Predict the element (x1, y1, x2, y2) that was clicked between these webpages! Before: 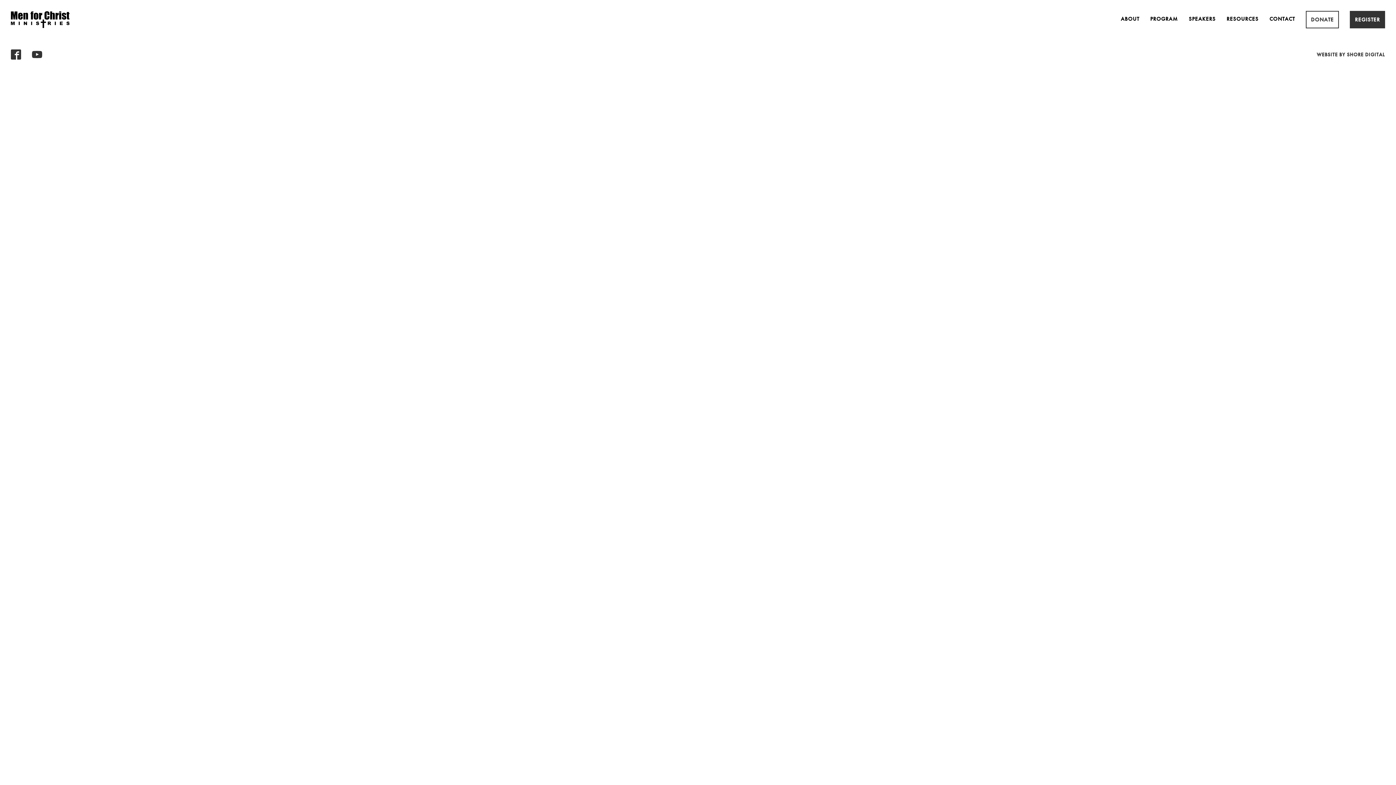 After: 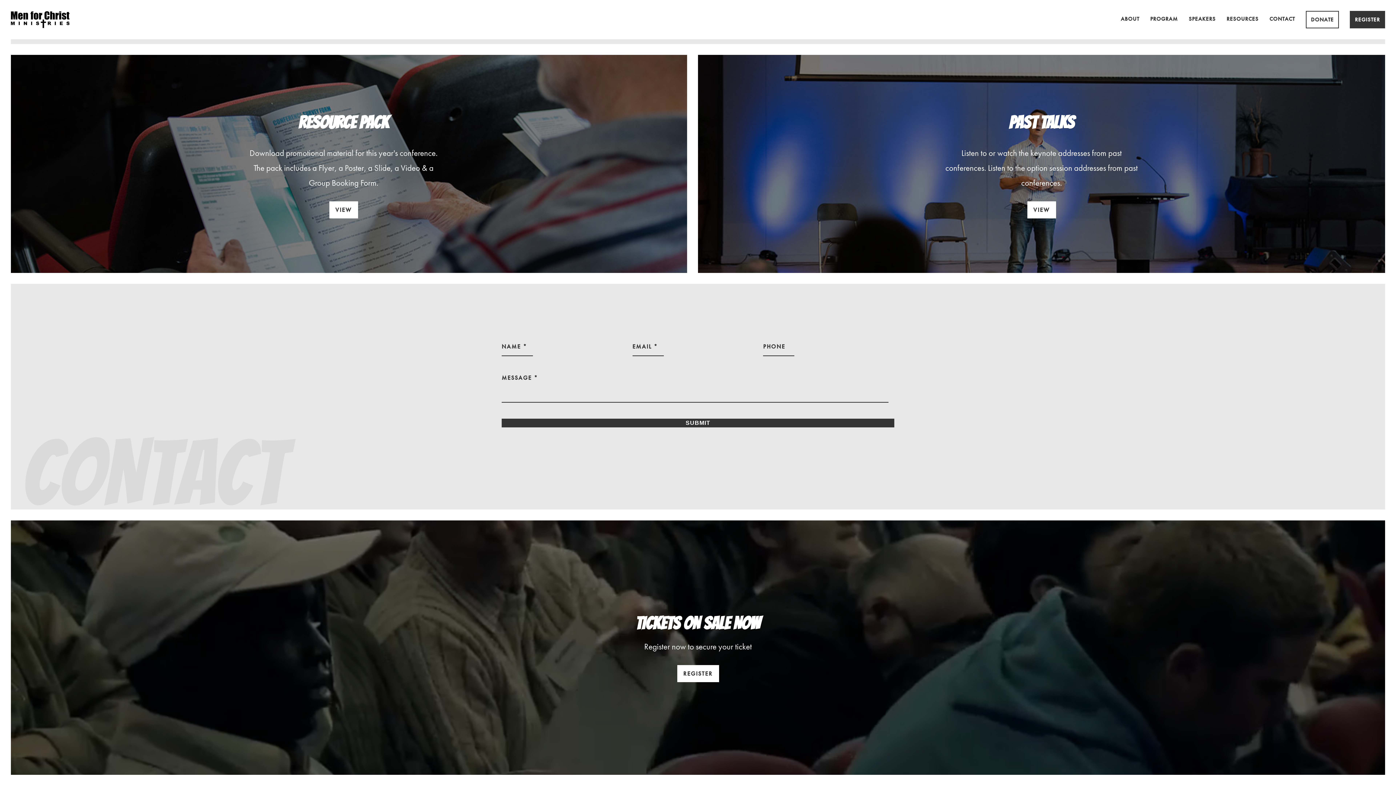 Action: bbox: (1226, 10, 1258, 26) label: RESOURCES